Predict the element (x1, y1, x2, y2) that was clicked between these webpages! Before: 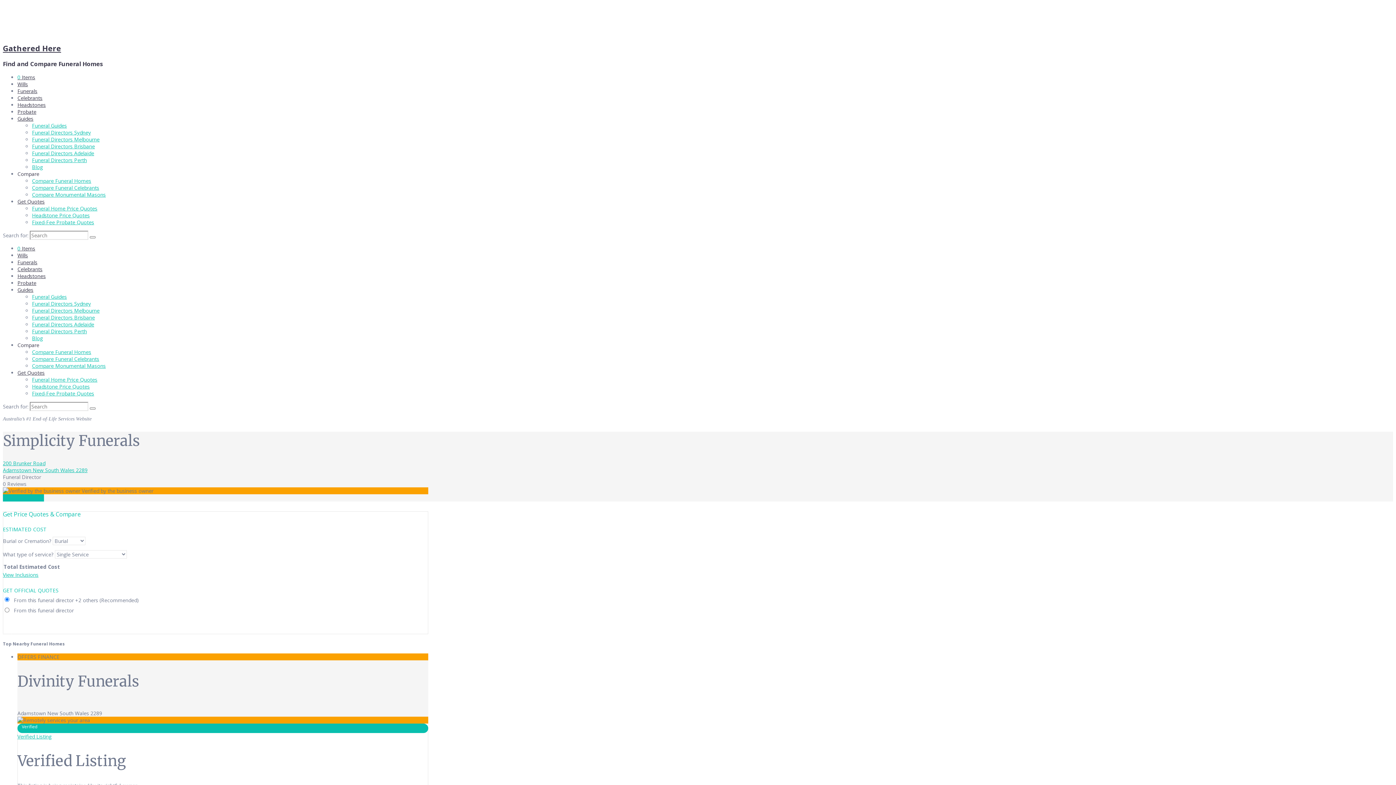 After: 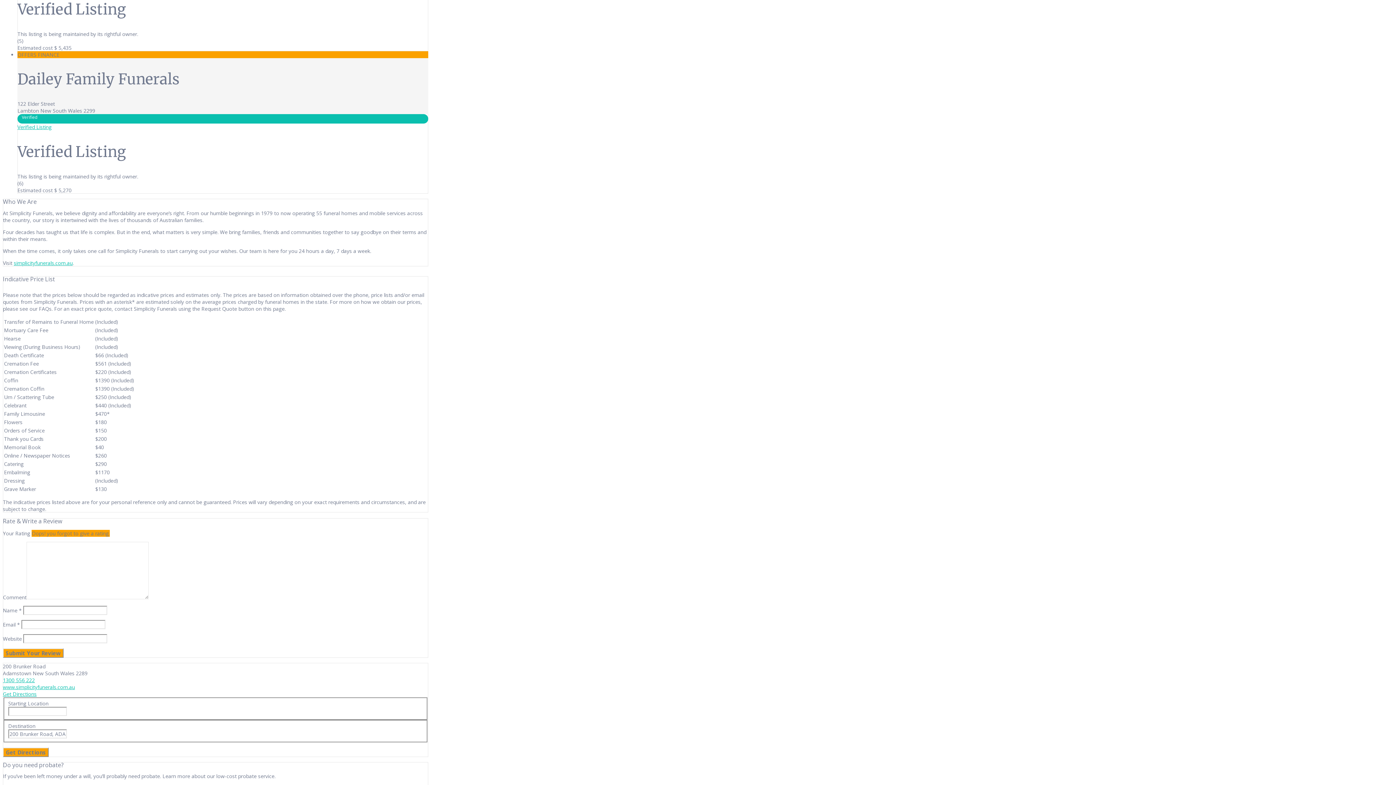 Action: label: Verified
Verified Listing bbox: (17, 723, 428, 740)